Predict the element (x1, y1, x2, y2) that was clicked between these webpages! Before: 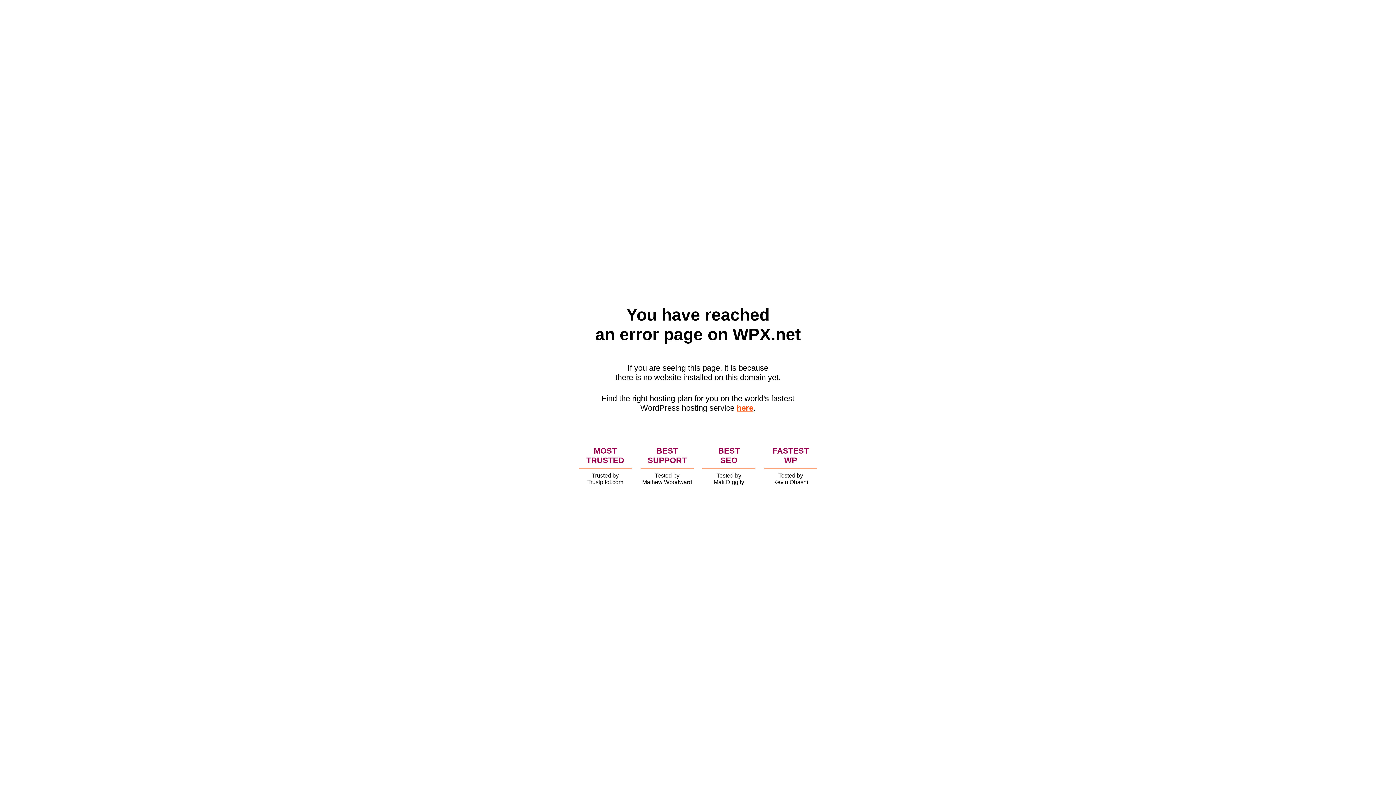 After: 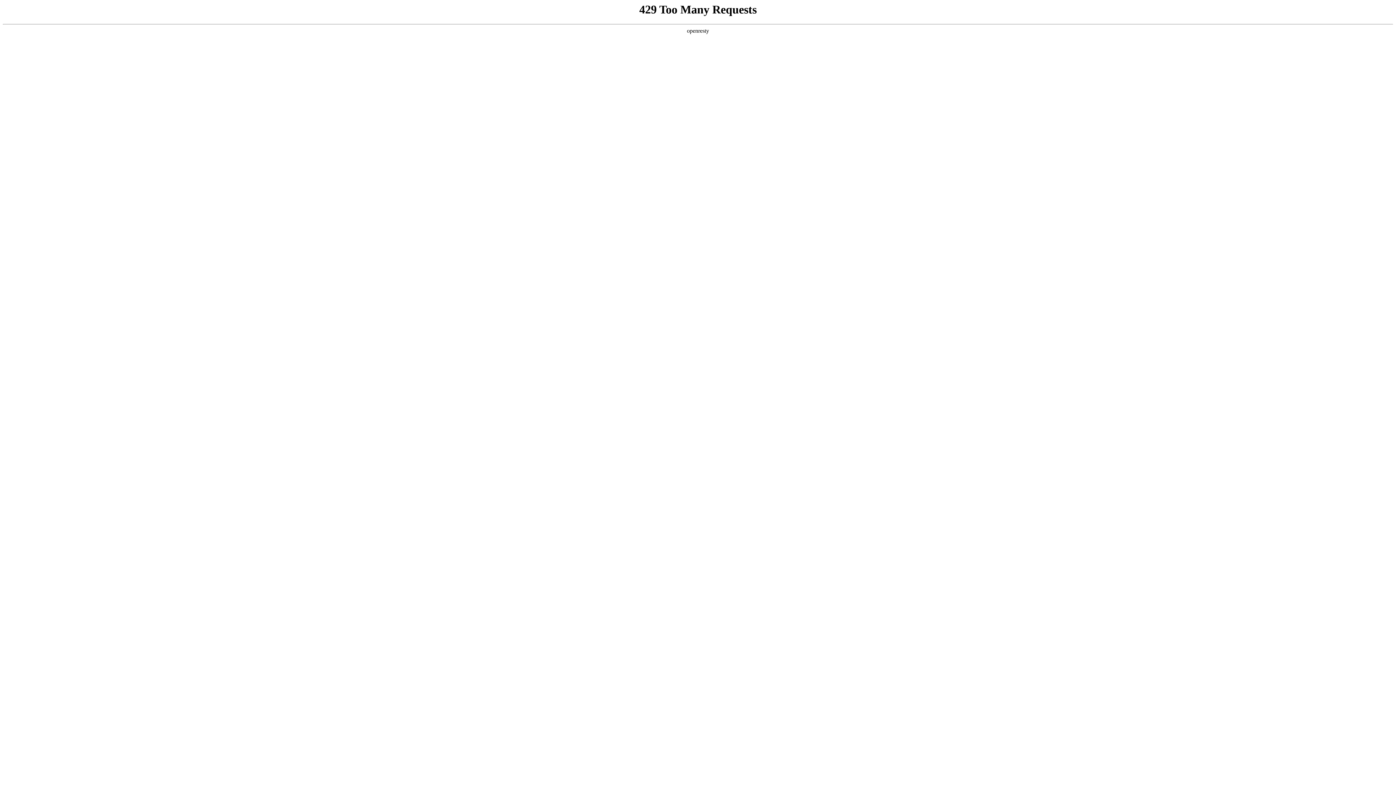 Action: bbox: (736, 403, 753, 412) label: here